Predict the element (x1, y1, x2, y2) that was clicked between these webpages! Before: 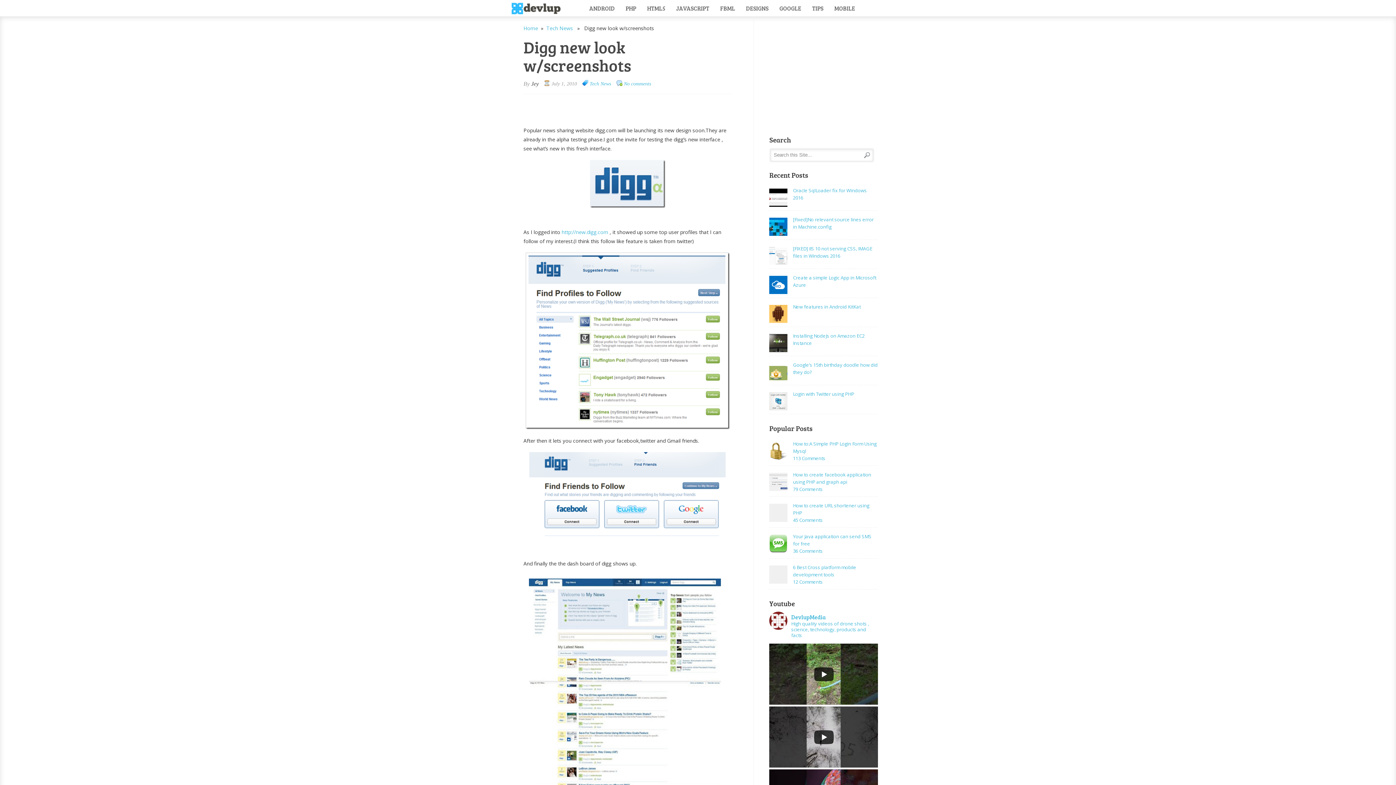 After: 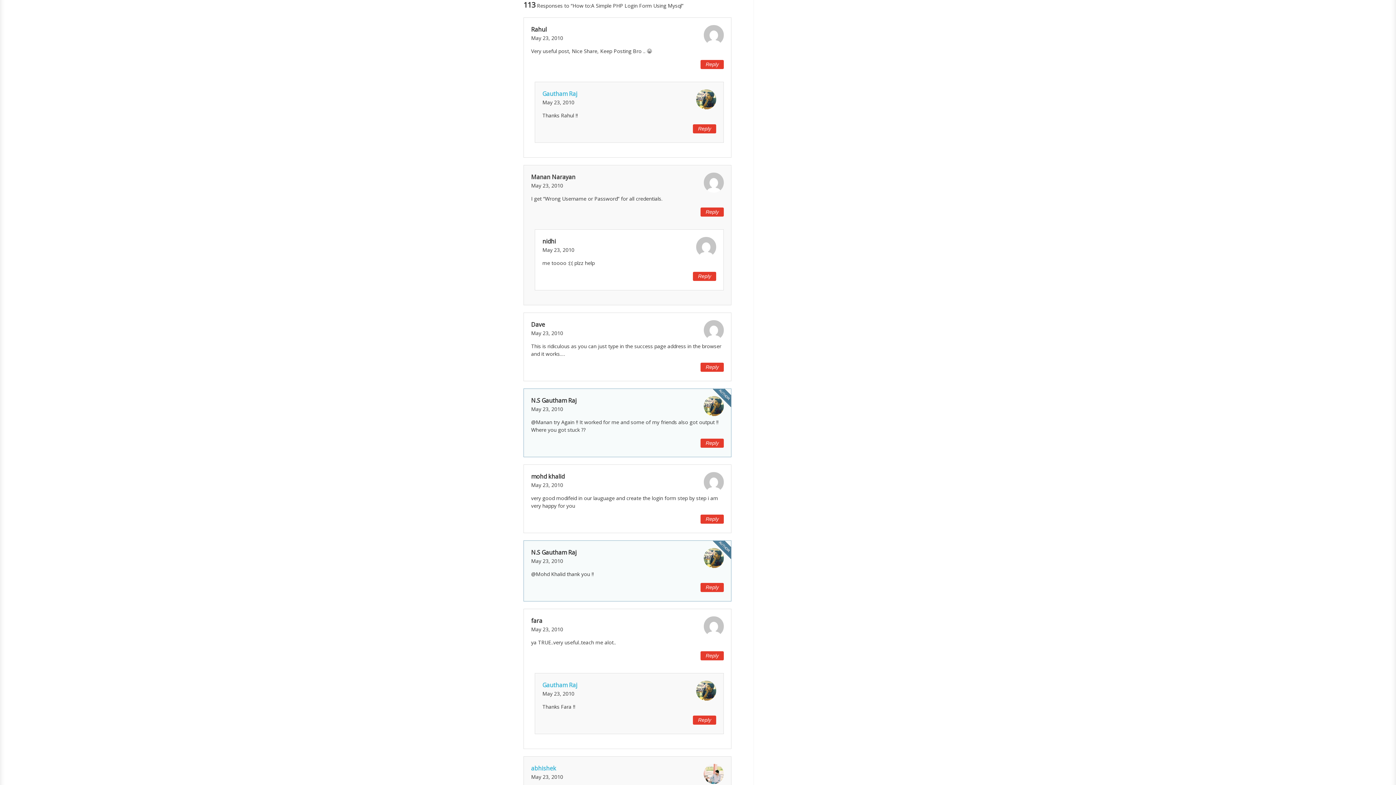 Action: bbox: (793, 455, 825, 461) label: 113 Comments
on How to:A Simple PHP Login Form Using Mysql